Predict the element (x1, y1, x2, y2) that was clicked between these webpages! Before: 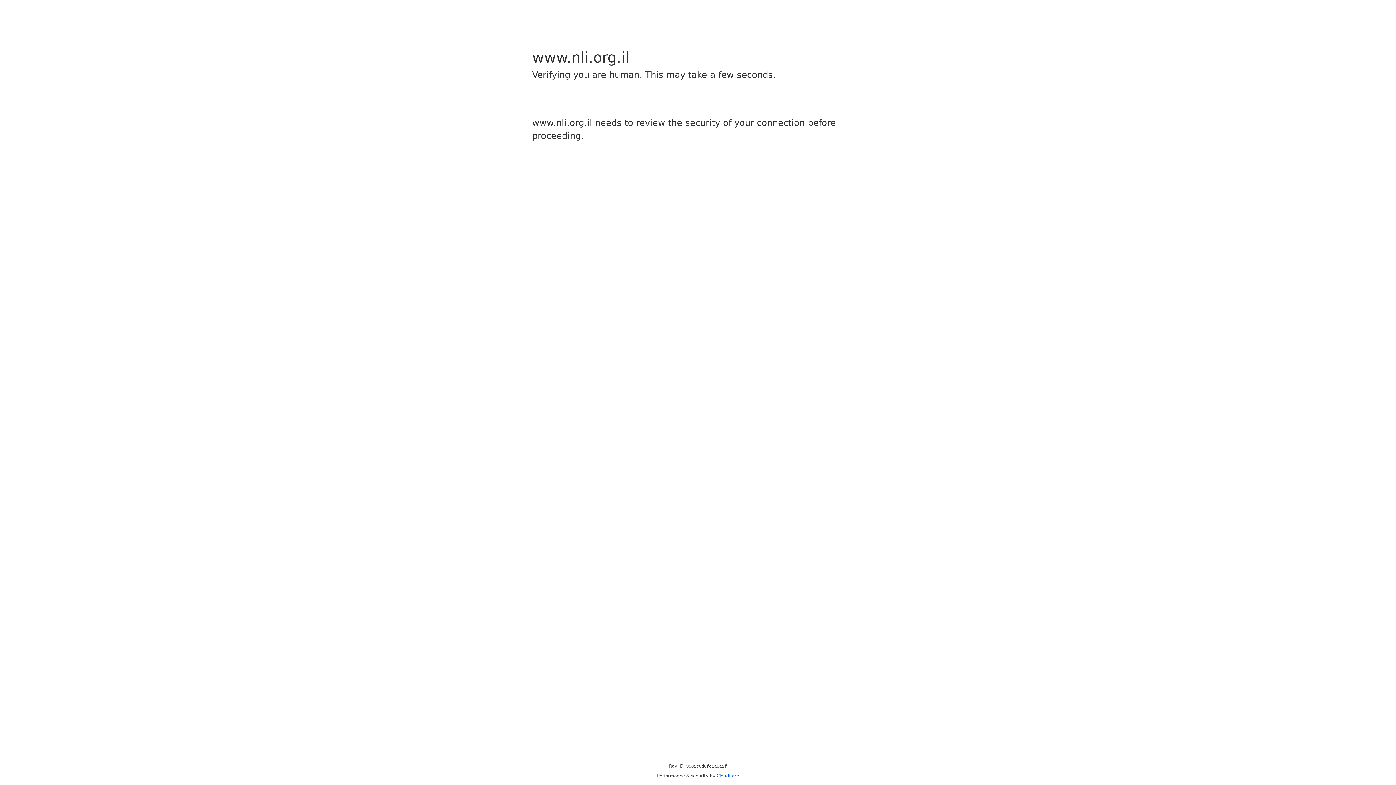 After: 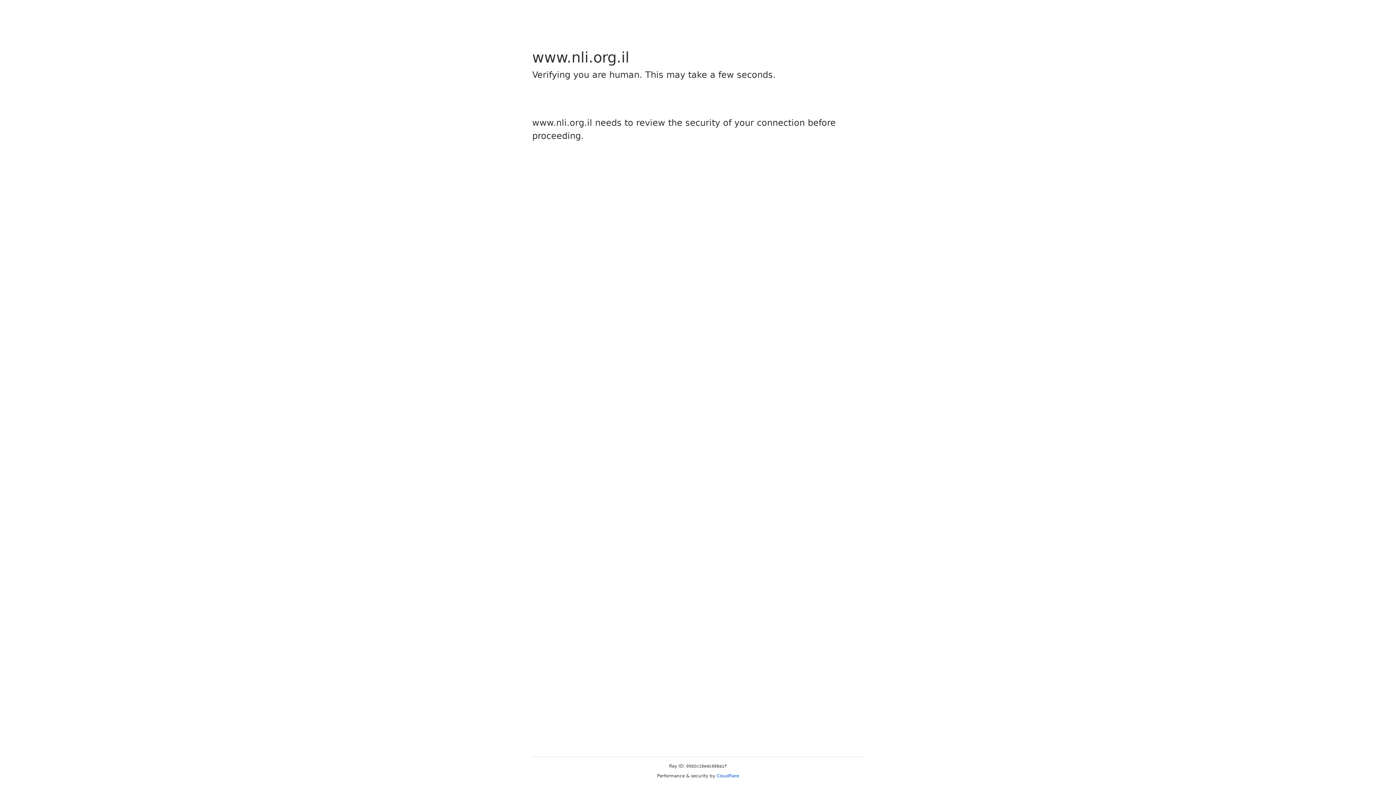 Action: label: Cloudflare bbox: (716, 773, 739, 778)